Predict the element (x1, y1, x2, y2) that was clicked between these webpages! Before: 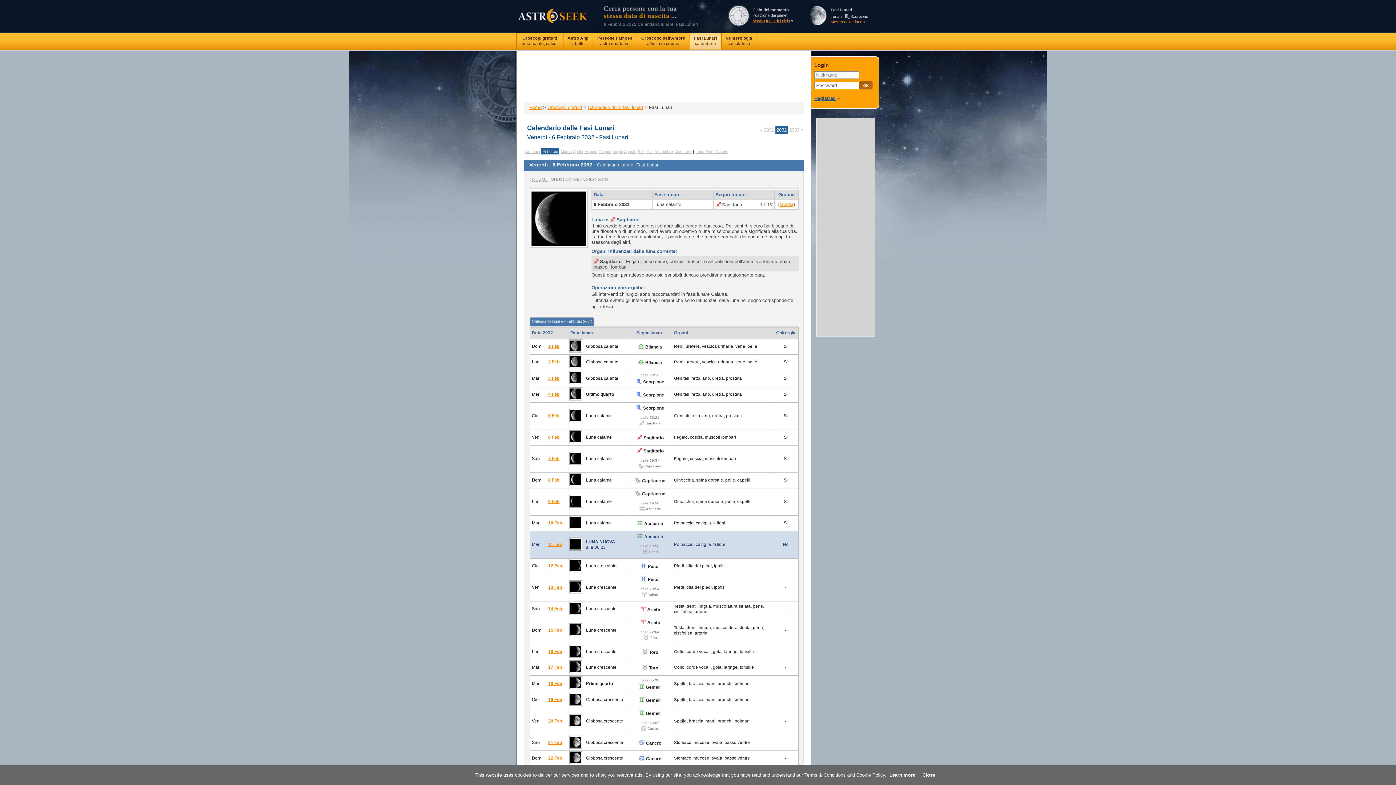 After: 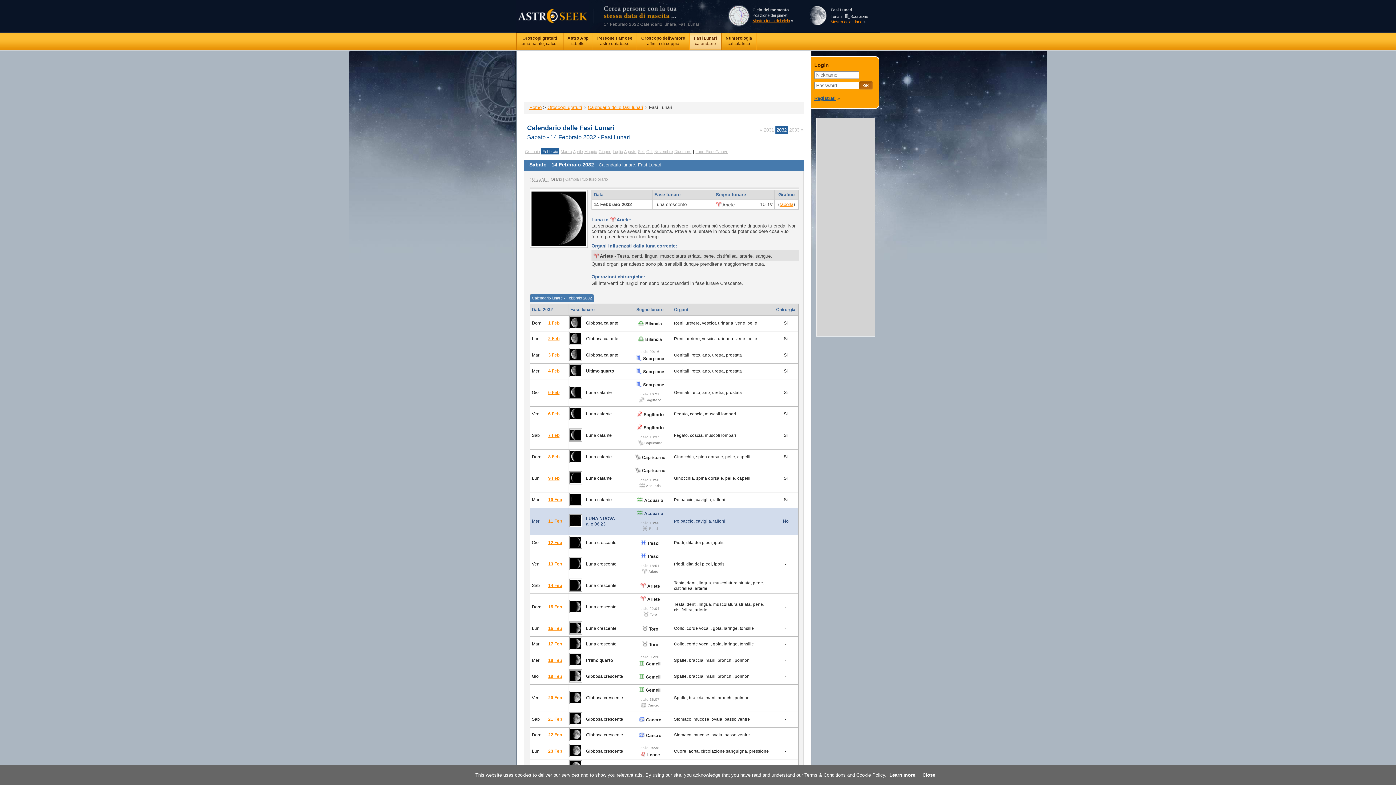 Action: label: 14 Feb bbox: (548, 606, 562, 611)